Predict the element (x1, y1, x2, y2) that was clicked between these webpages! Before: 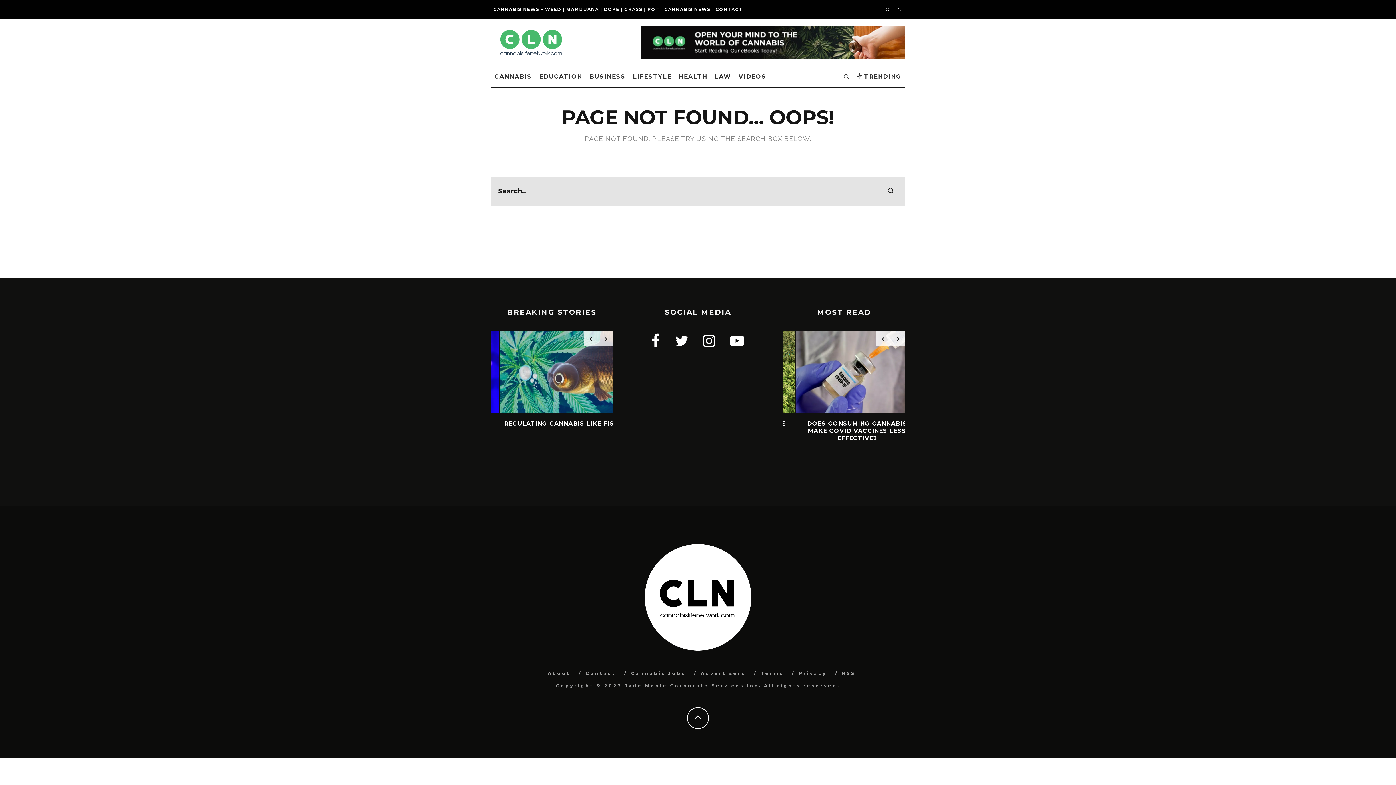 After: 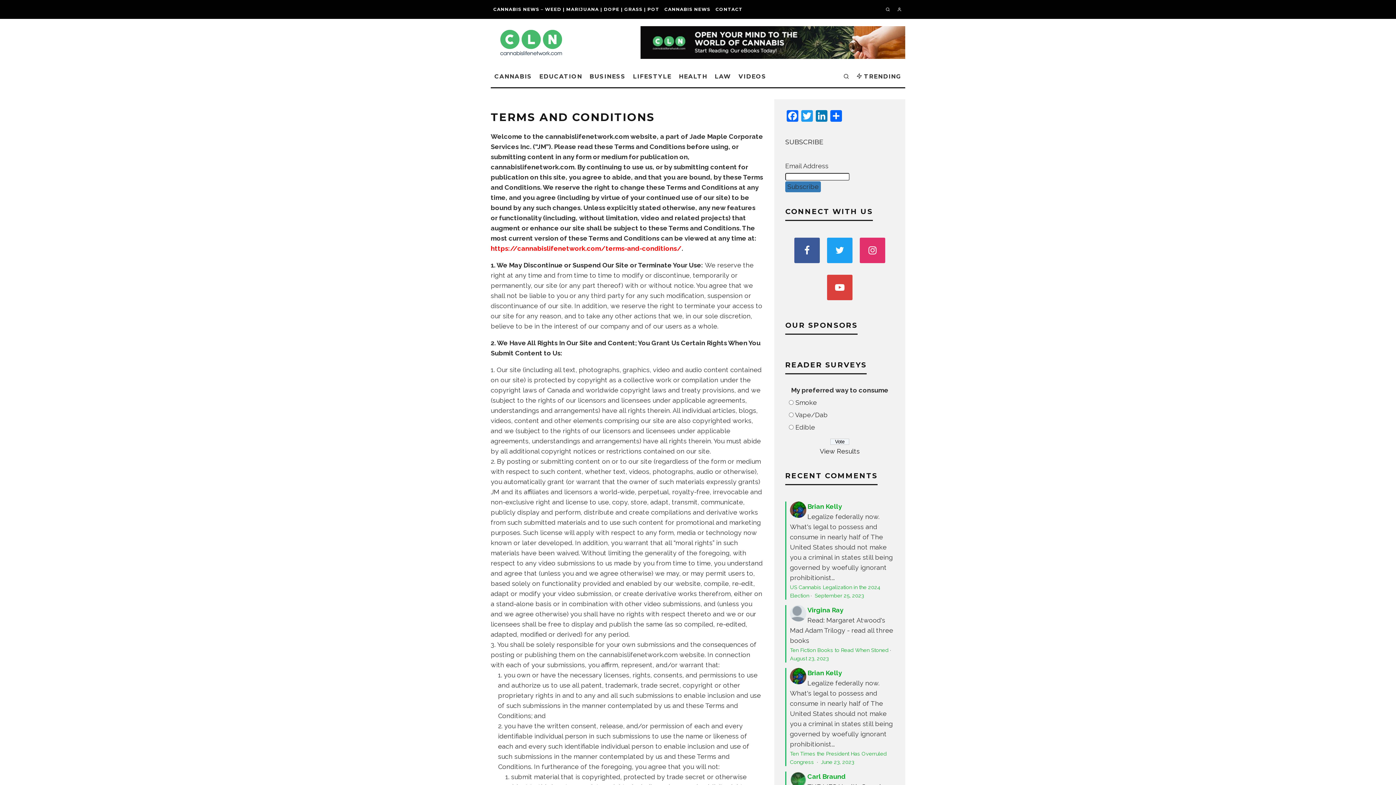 Action: label: Terms bbox: (761, 670, 783, 676)